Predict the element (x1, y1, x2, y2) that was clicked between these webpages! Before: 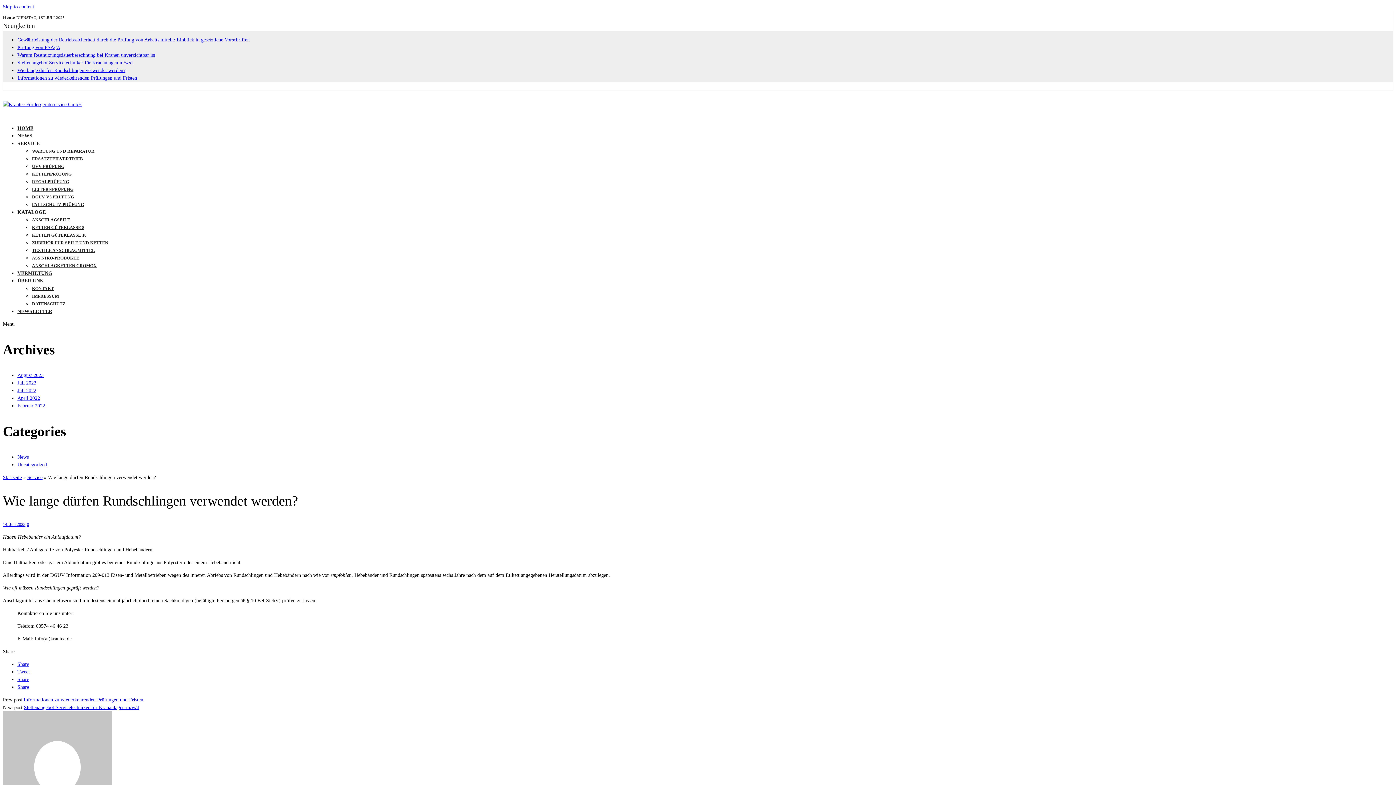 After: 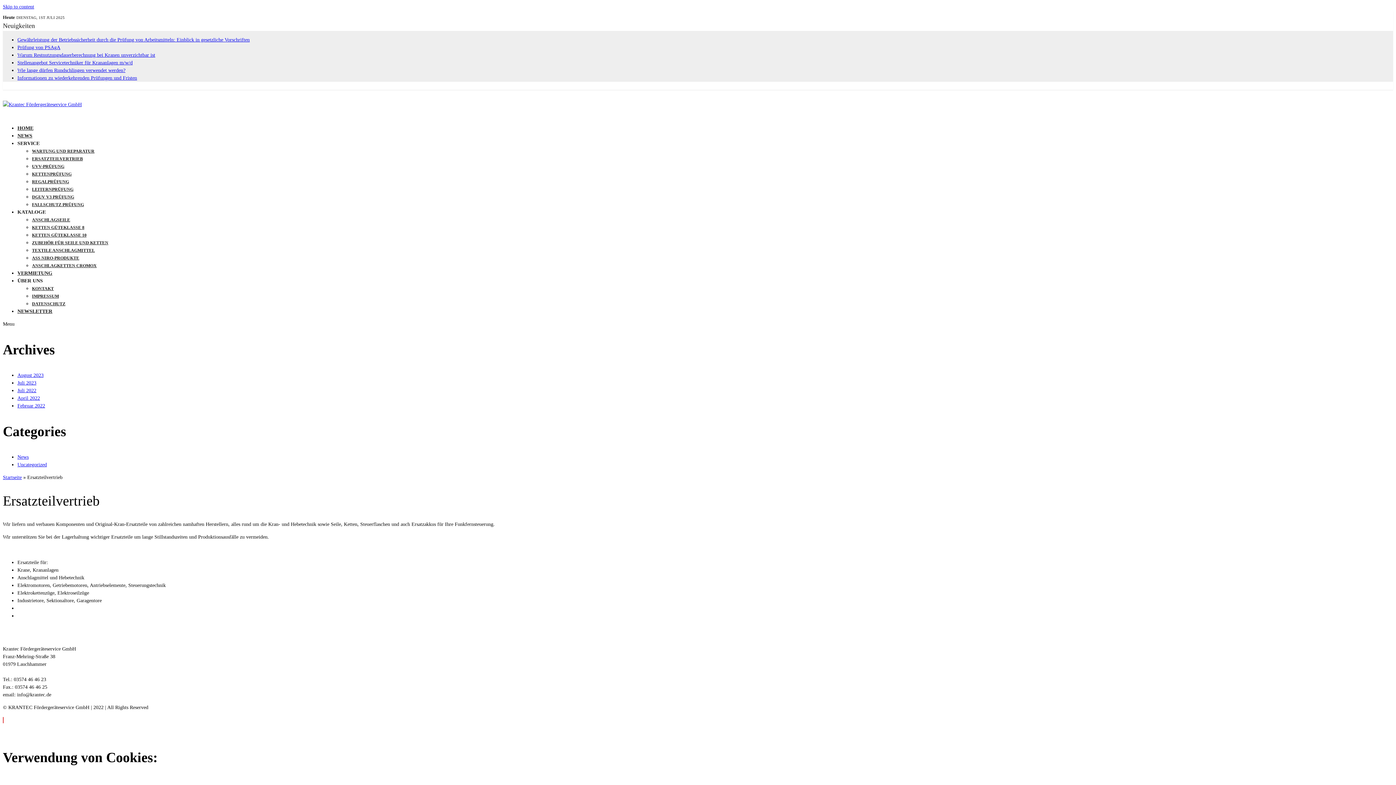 Action: label: ERSATZTEILVERTRIEB bbox: (32, 156, 82, 161)